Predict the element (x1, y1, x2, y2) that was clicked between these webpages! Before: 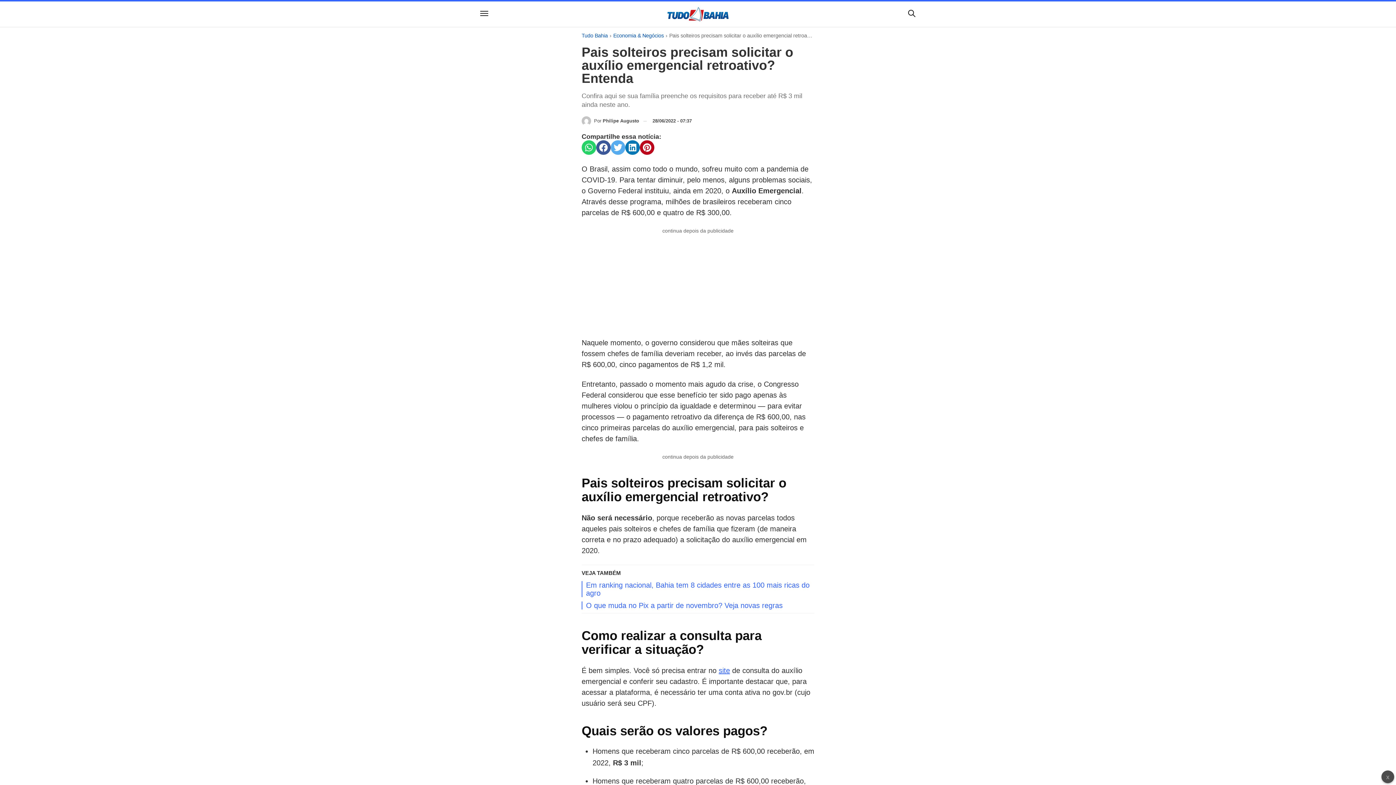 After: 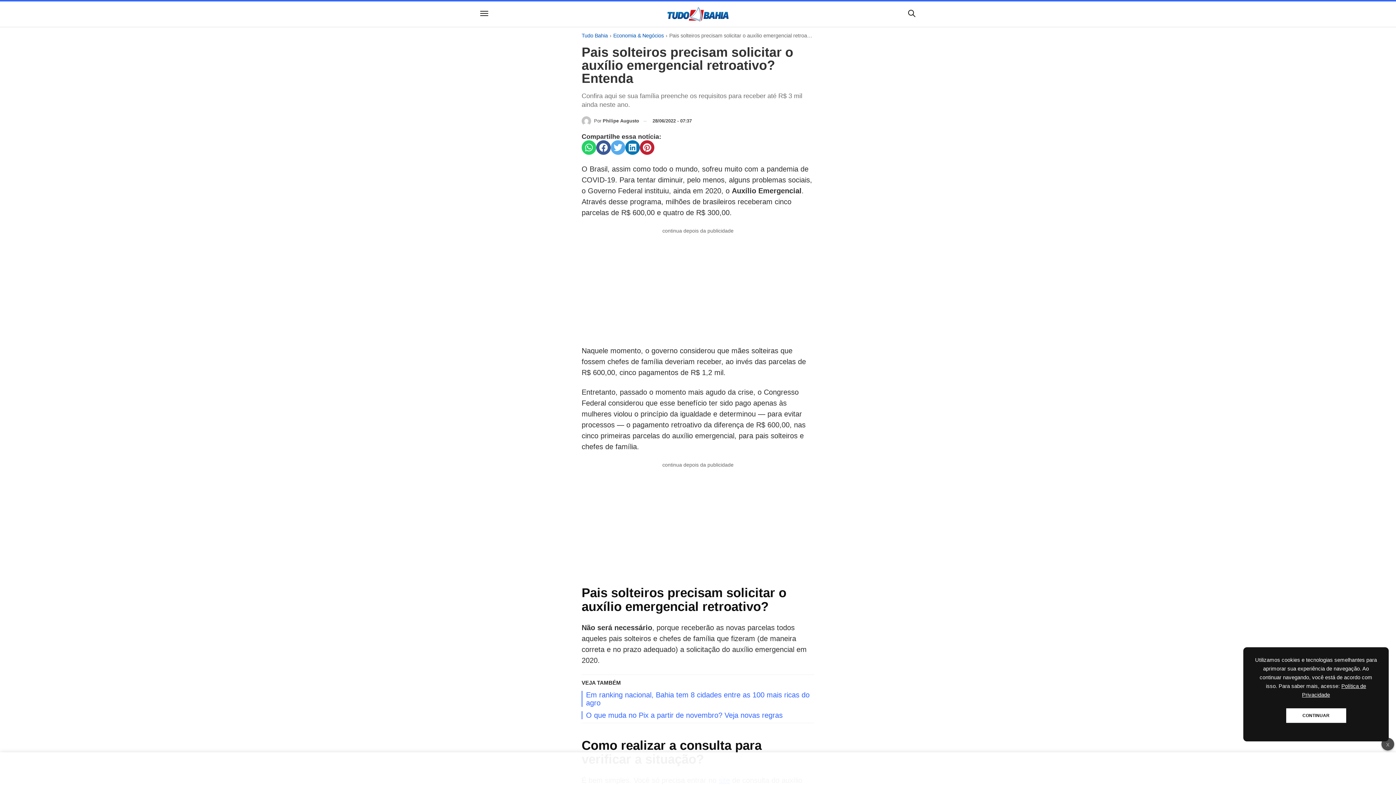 Action: label: Pinterest bbox: (640, 140, 654, 154)